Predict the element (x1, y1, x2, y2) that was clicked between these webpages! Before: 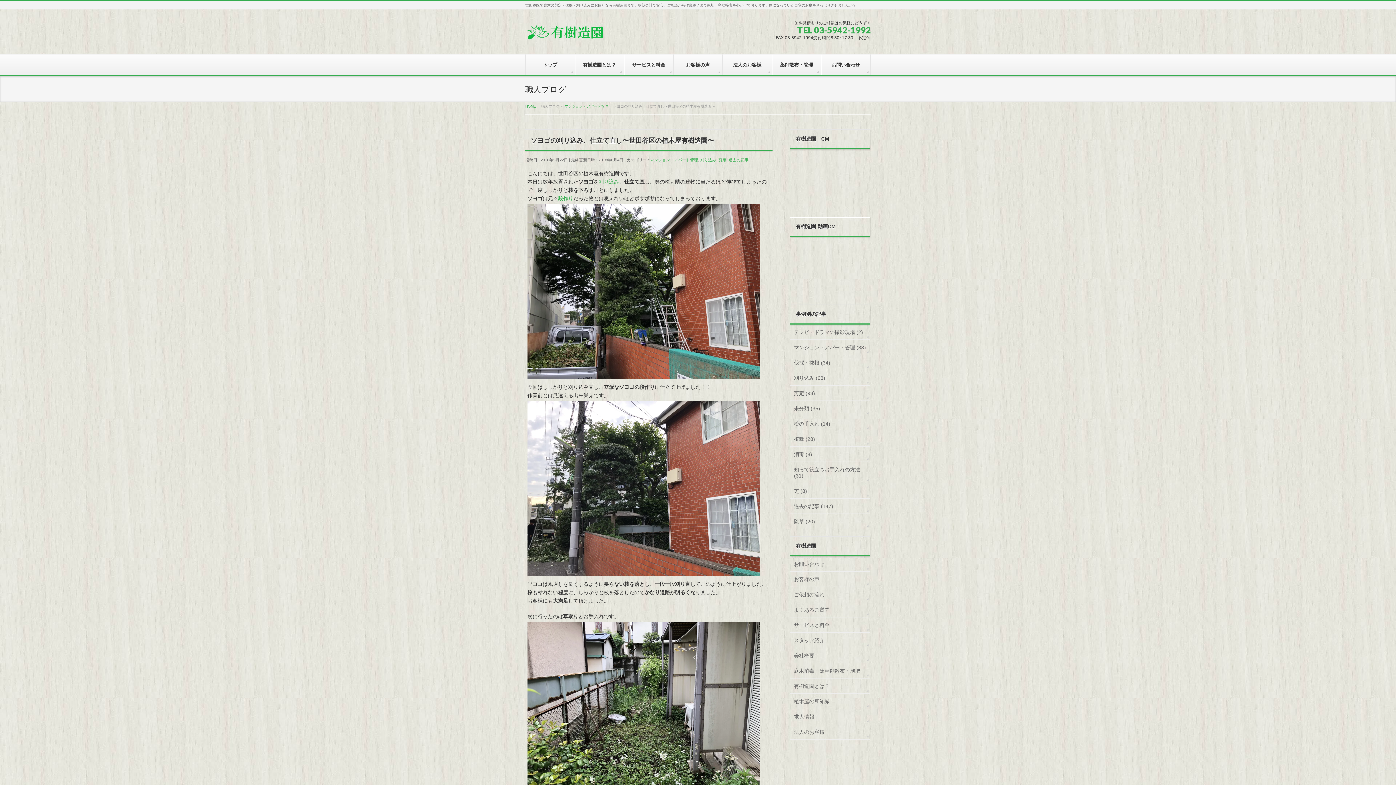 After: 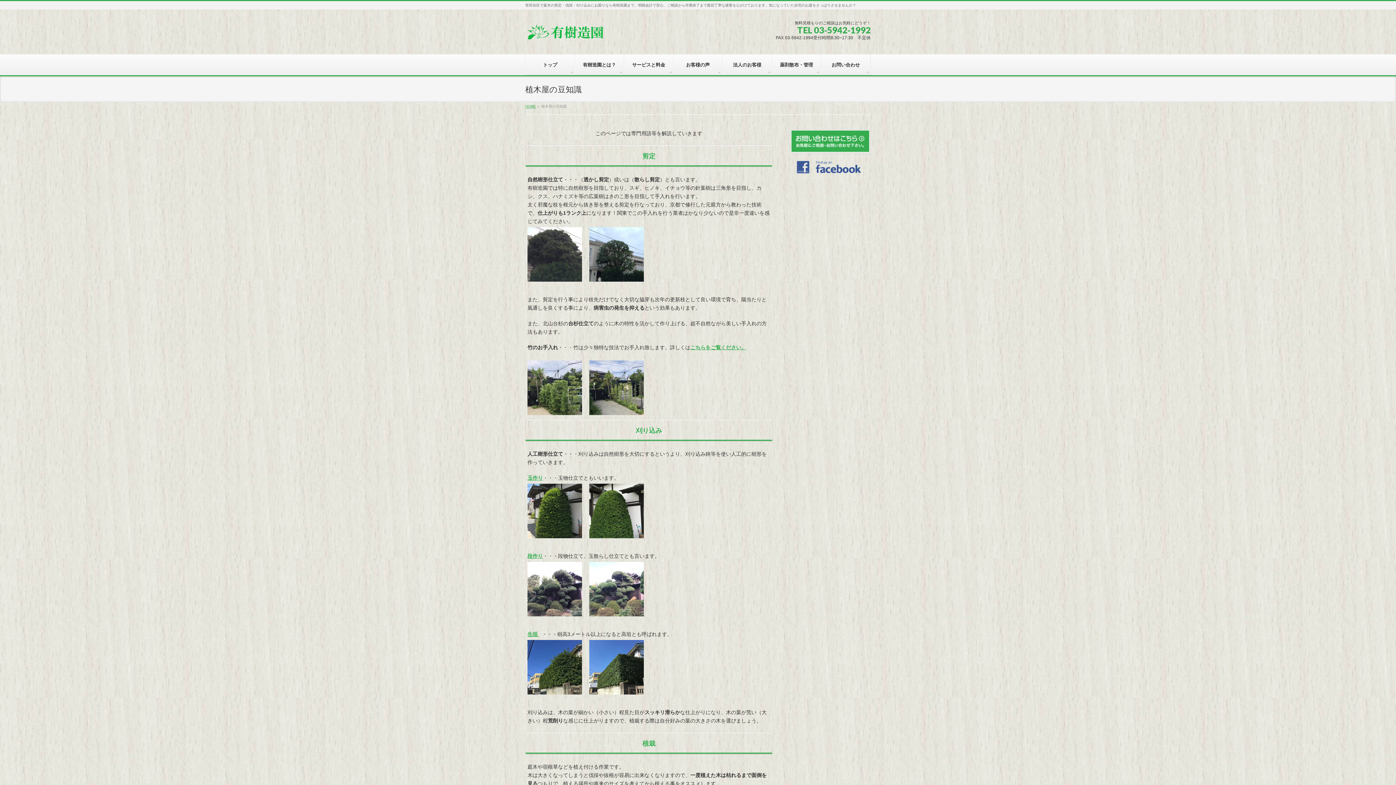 Action: bbox: (790, 694, 870, 709) label: 植木屋の豆知識